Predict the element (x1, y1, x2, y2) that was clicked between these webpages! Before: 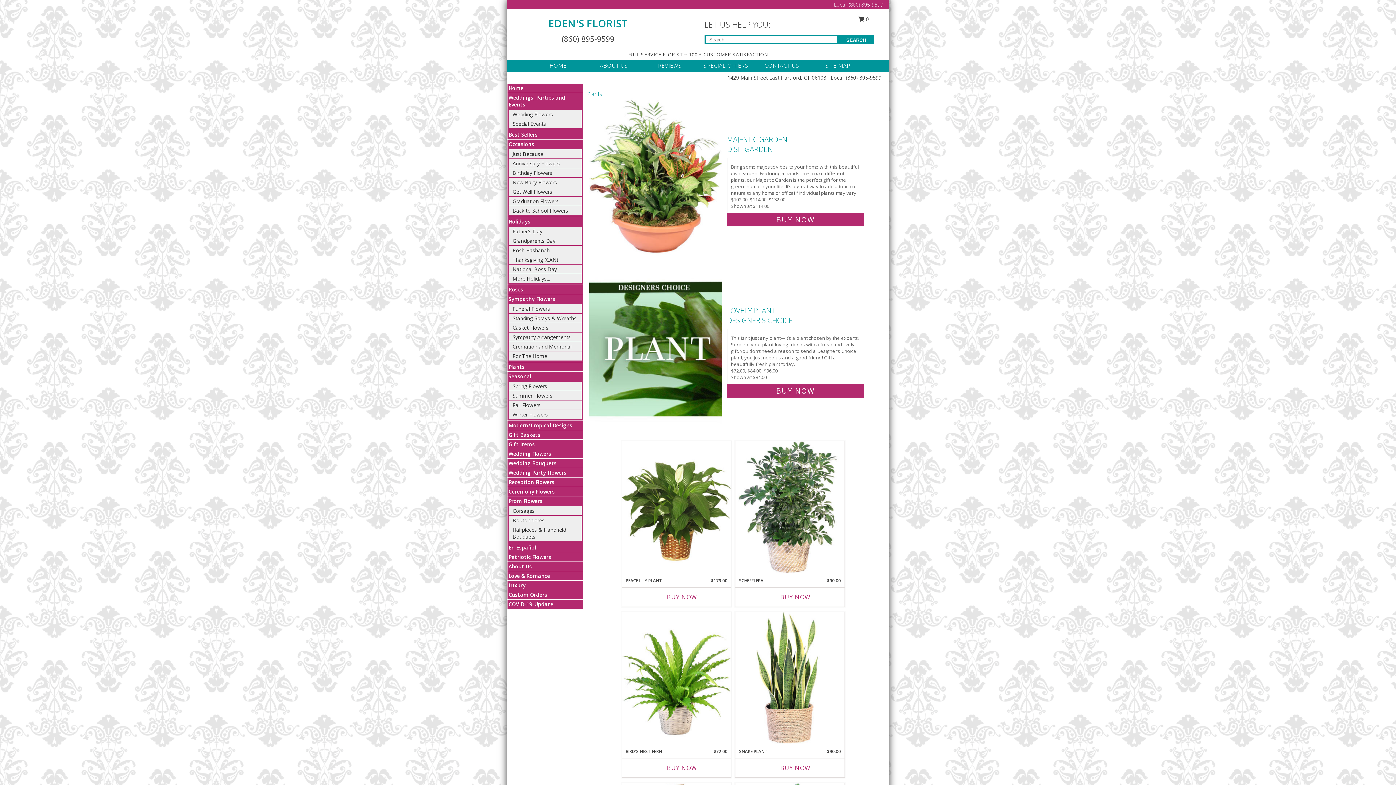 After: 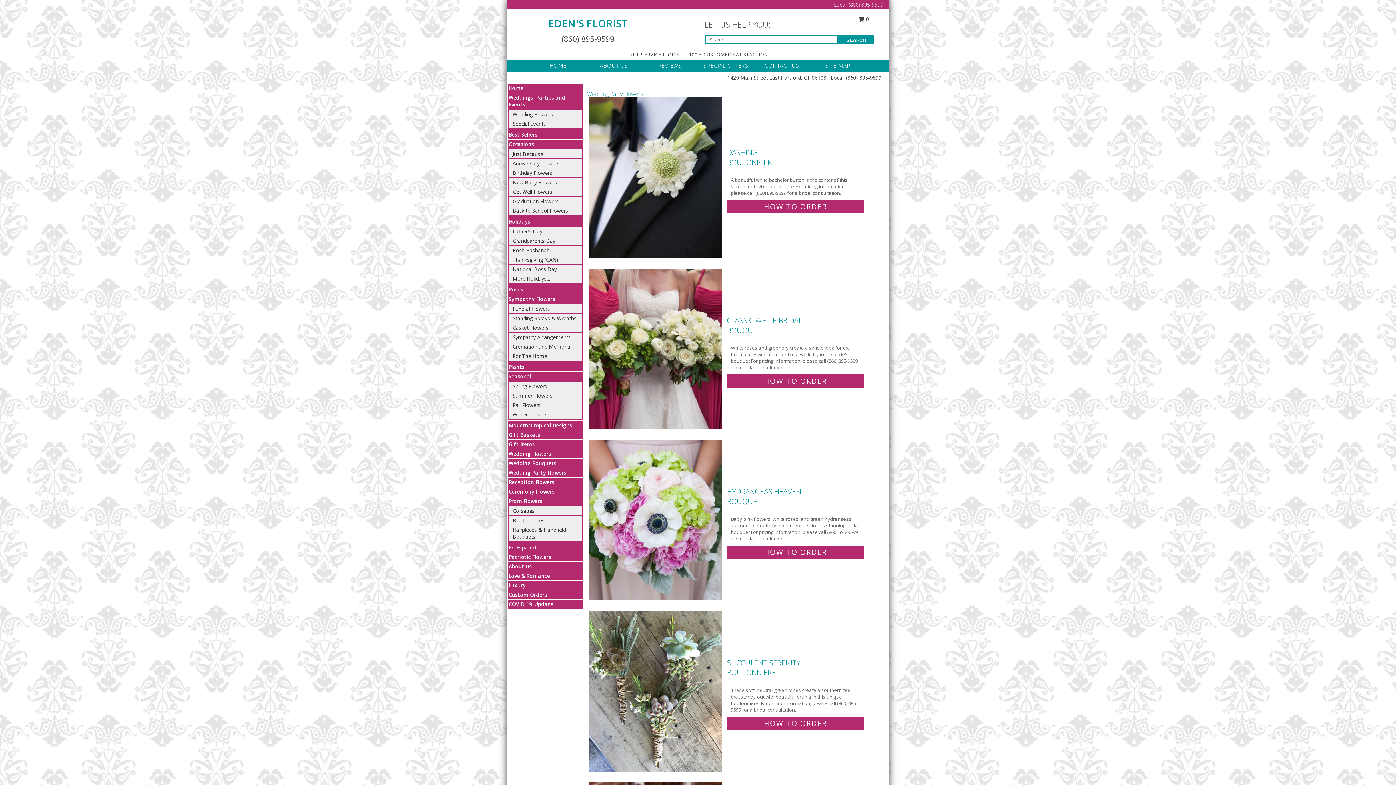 Action: label: Wedding Party Flowers bbox: (508, 469, 566, 476)